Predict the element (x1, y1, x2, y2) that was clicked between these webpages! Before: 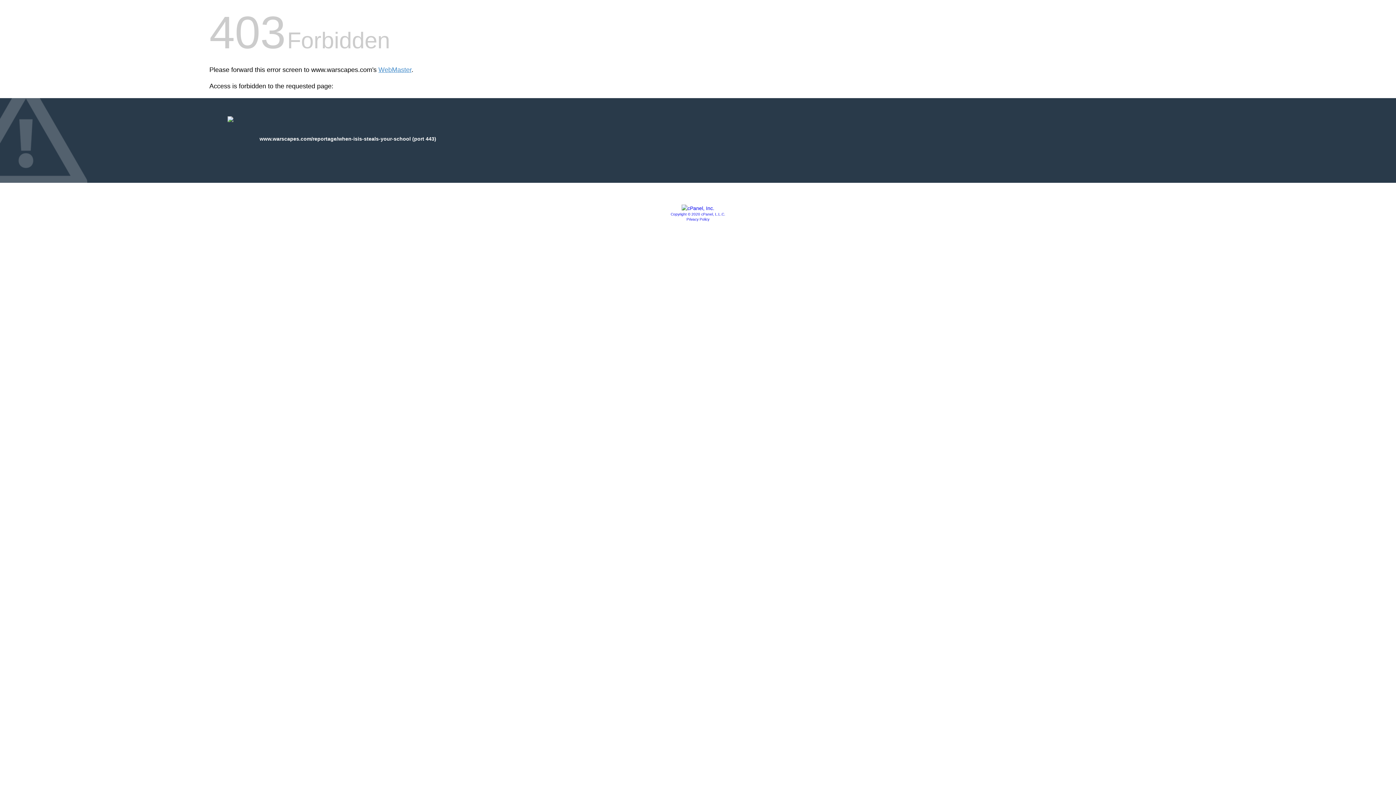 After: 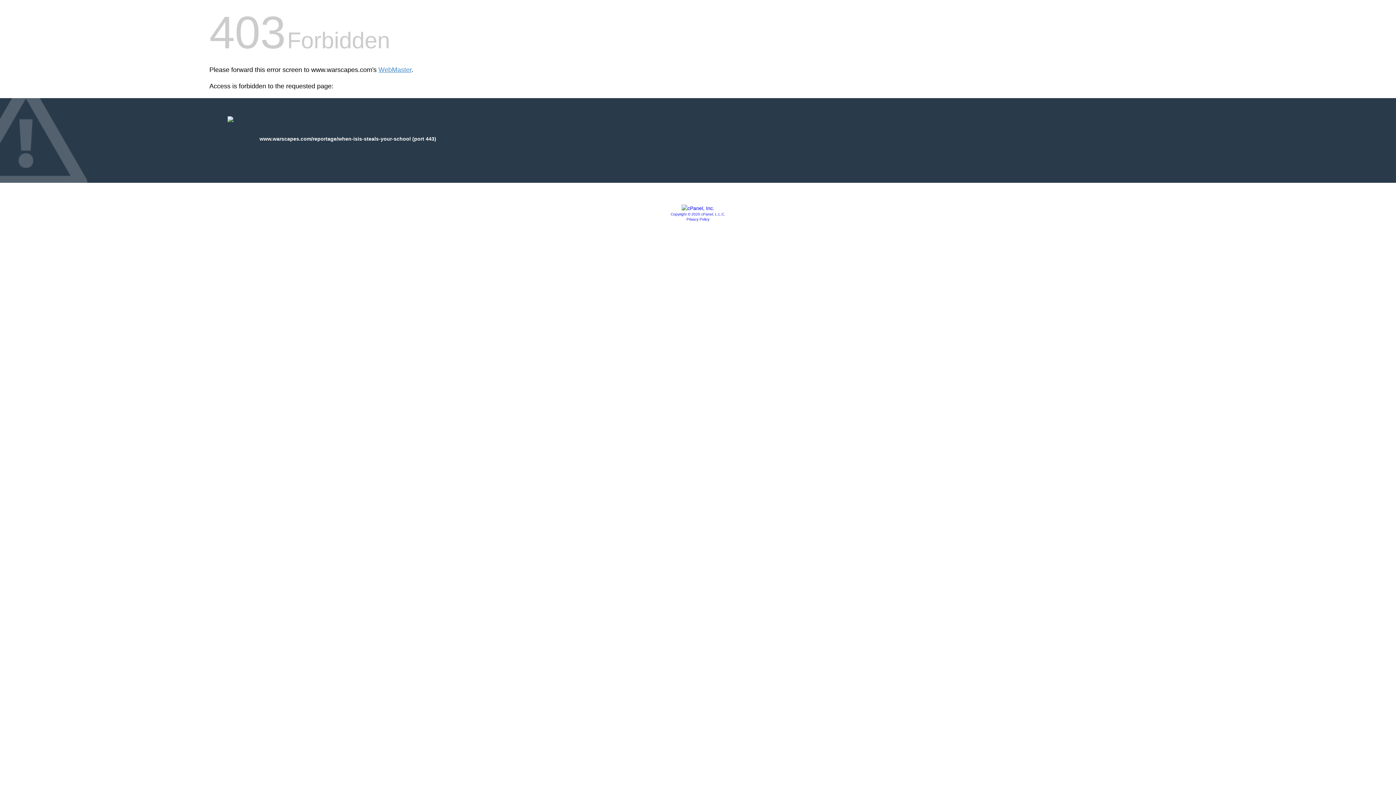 Action: bbox: (681, 205, 714, 211)